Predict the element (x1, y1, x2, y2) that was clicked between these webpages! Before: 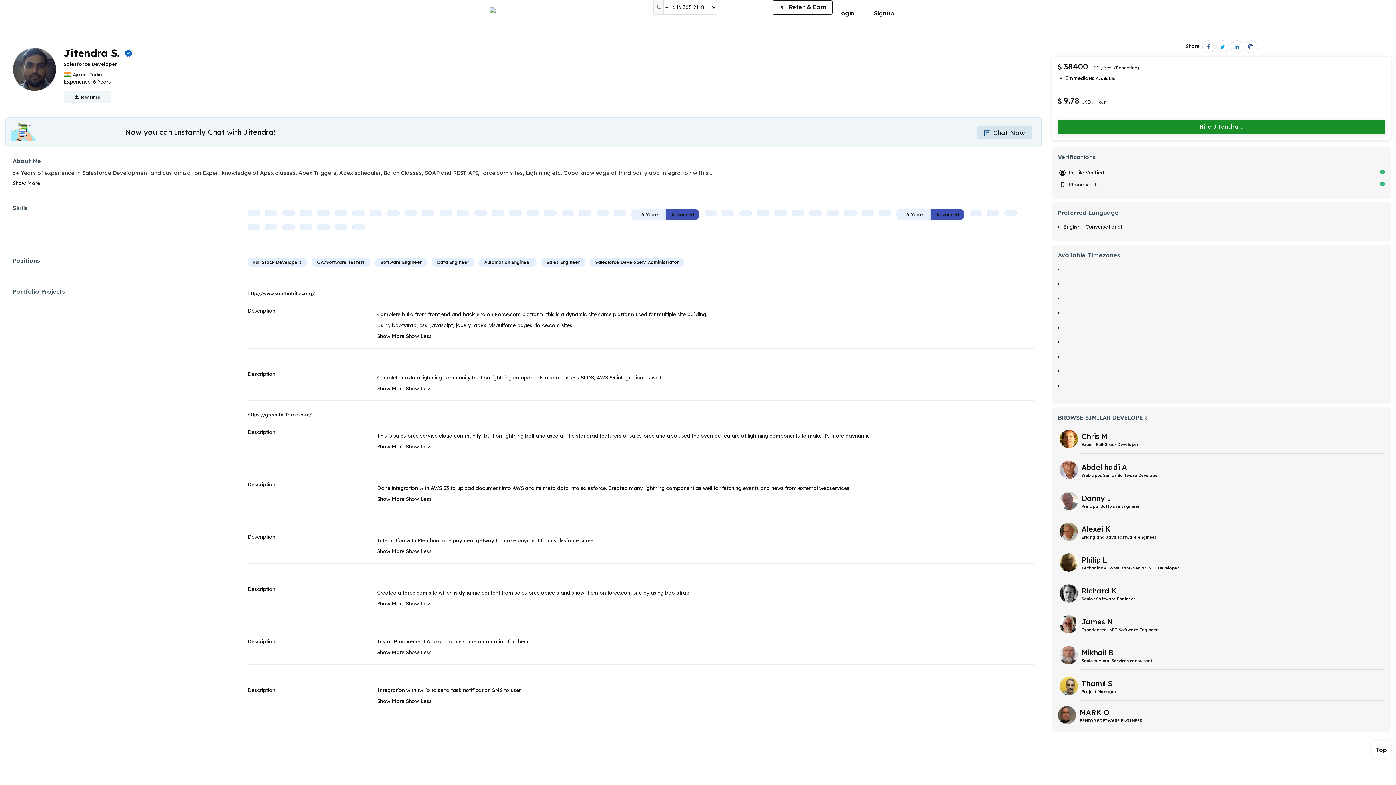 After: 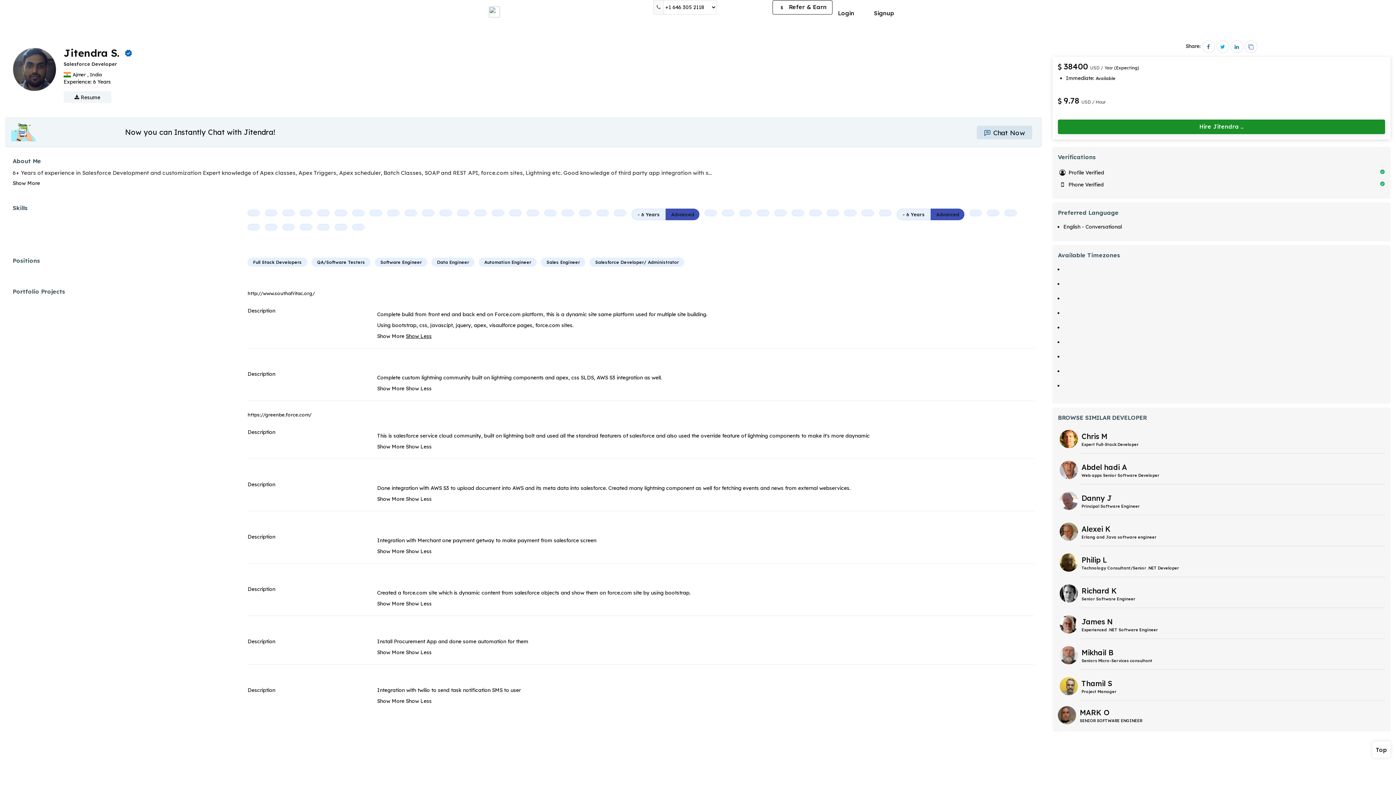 Action: bbox: (405, 333, 431, 339) label: Show Less